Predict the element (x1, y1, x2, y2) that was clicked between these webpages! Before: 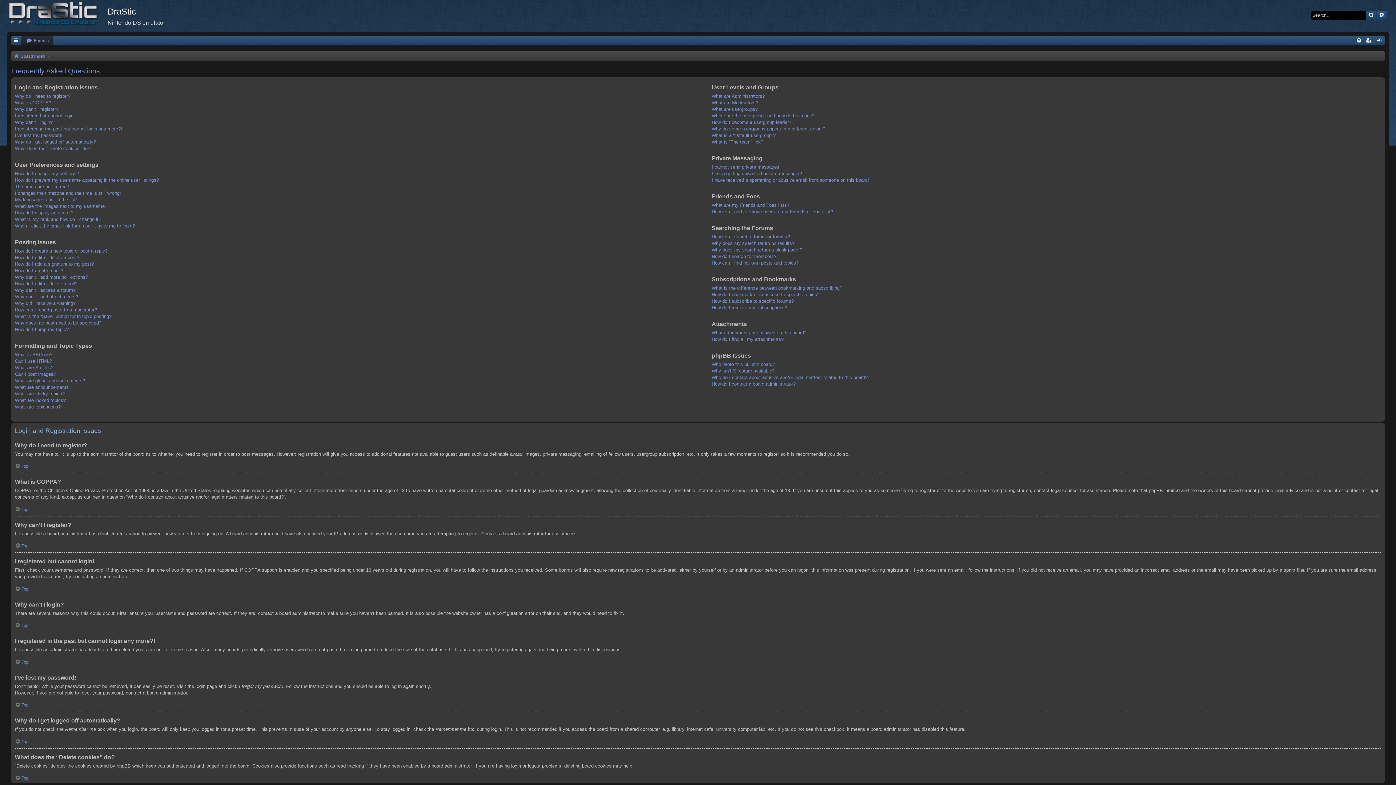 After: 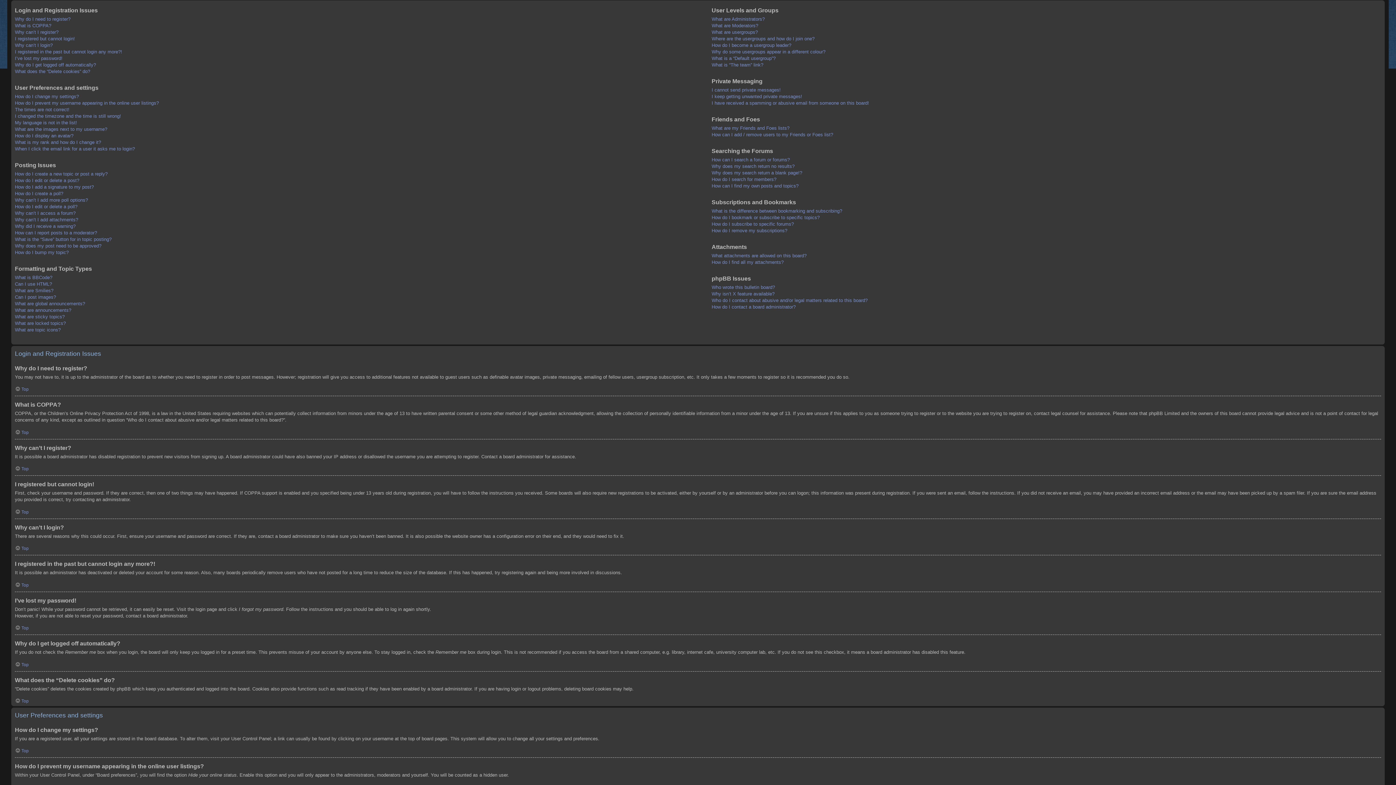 Action: bbox: (14, 739, 28, 744) label: Top